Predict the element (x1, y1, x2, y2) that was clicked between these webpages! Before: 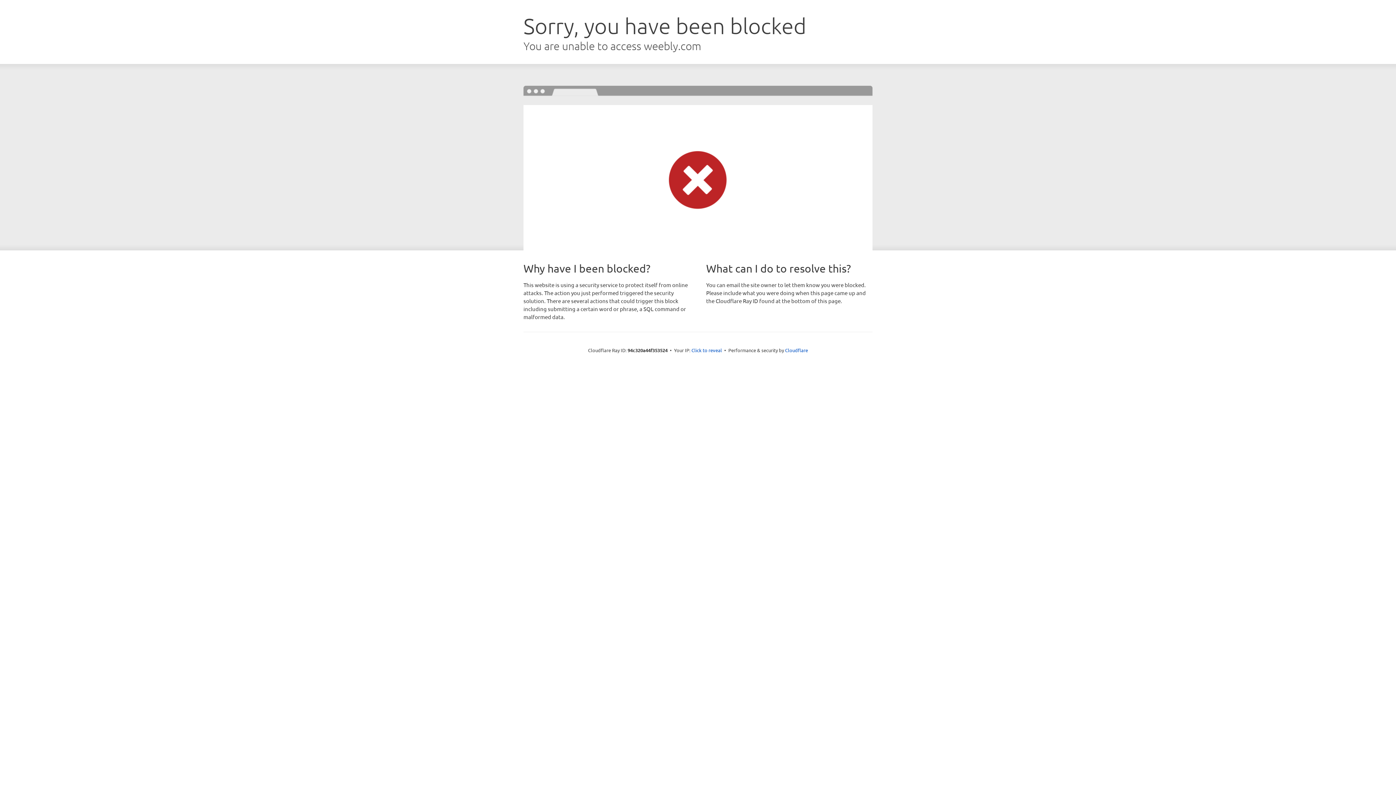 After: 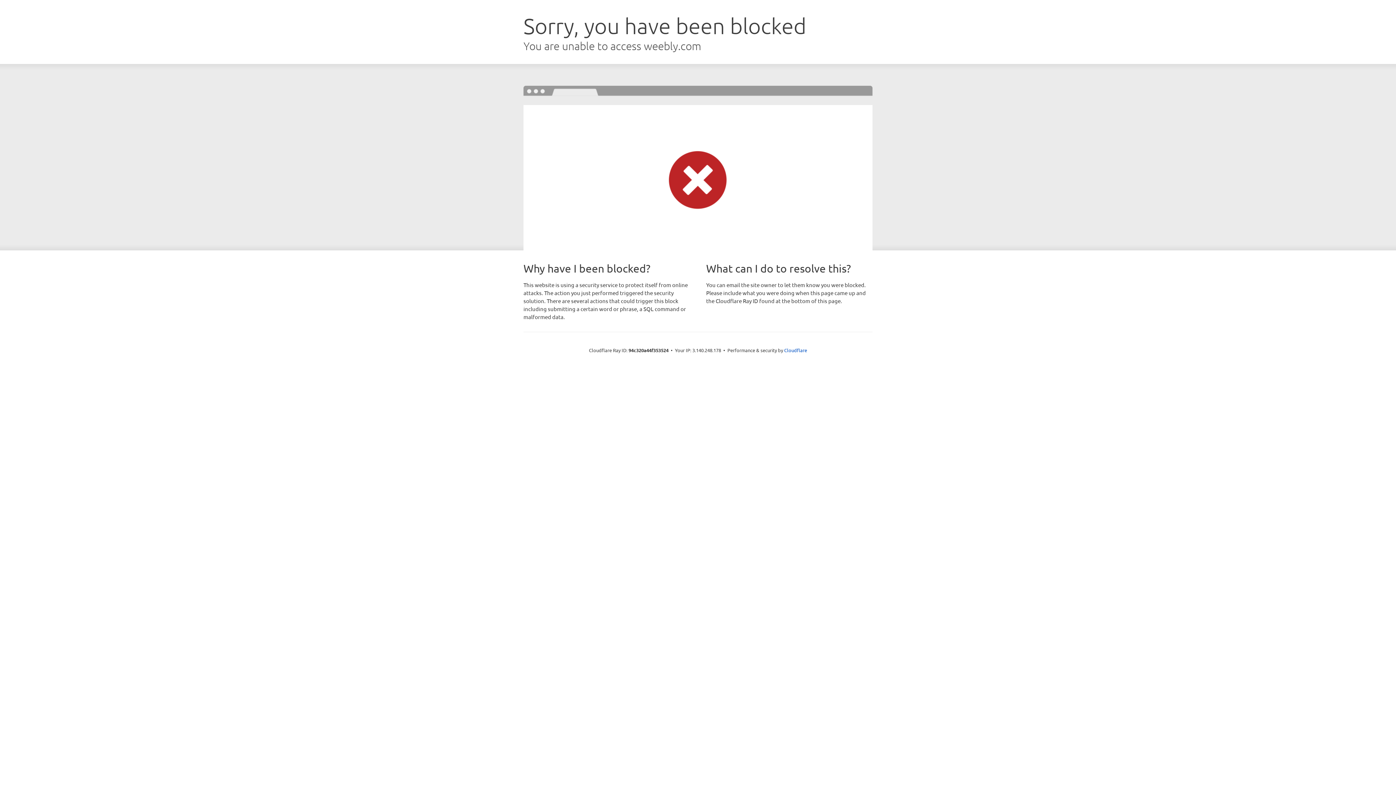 Action: label: Click to reveal bbox: (691, 346, 722, 353)